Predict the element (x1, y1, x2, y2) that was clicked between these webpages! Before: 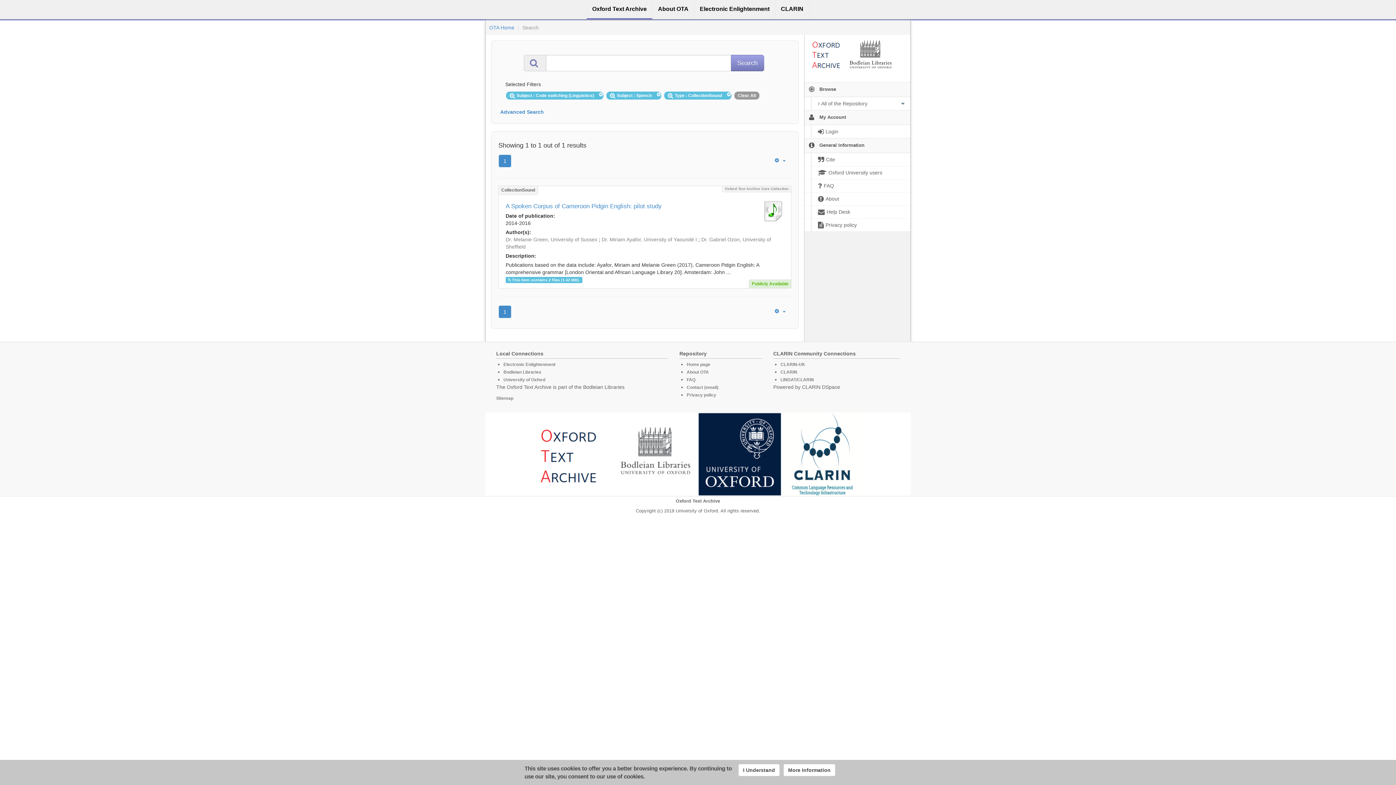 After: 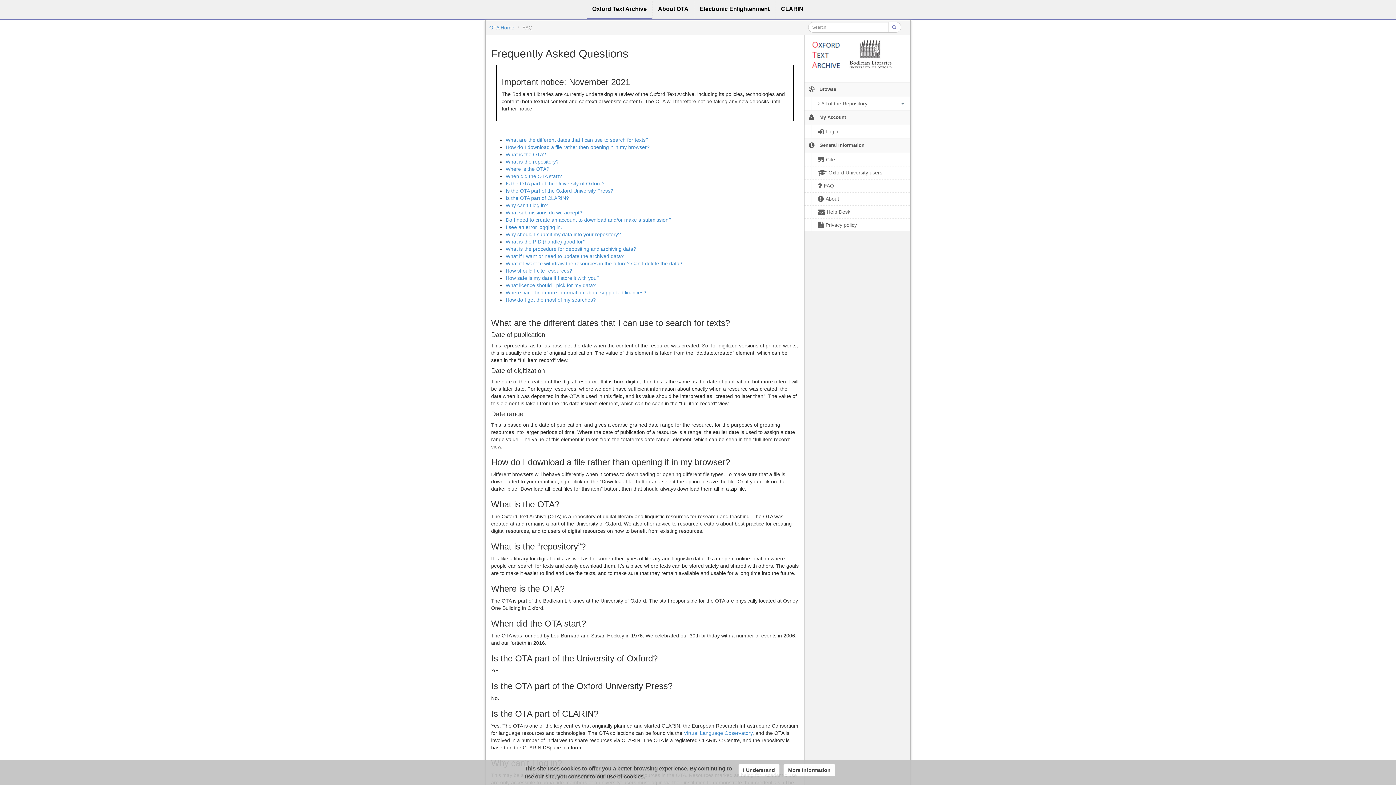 Action: bbox: (686, 377, 695, 382) label: FAQ